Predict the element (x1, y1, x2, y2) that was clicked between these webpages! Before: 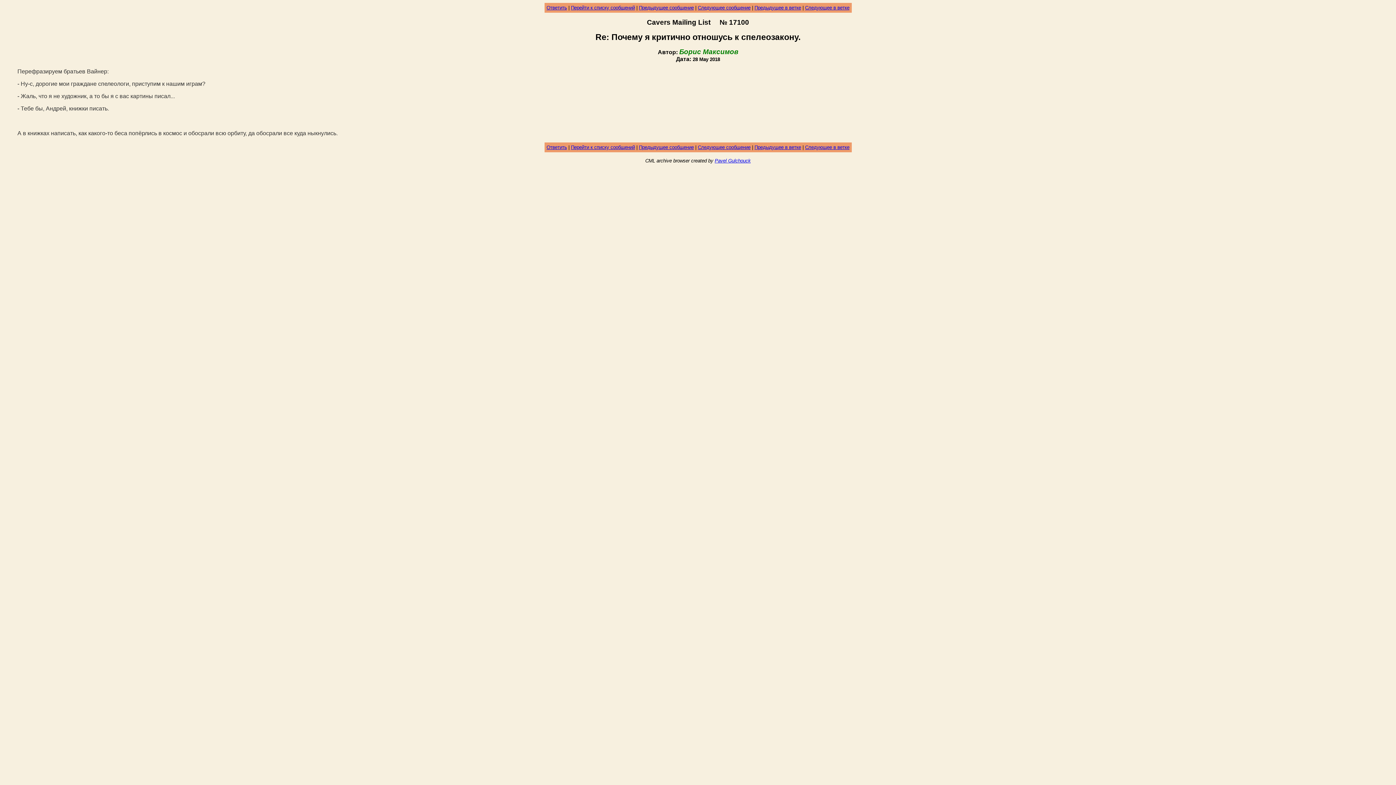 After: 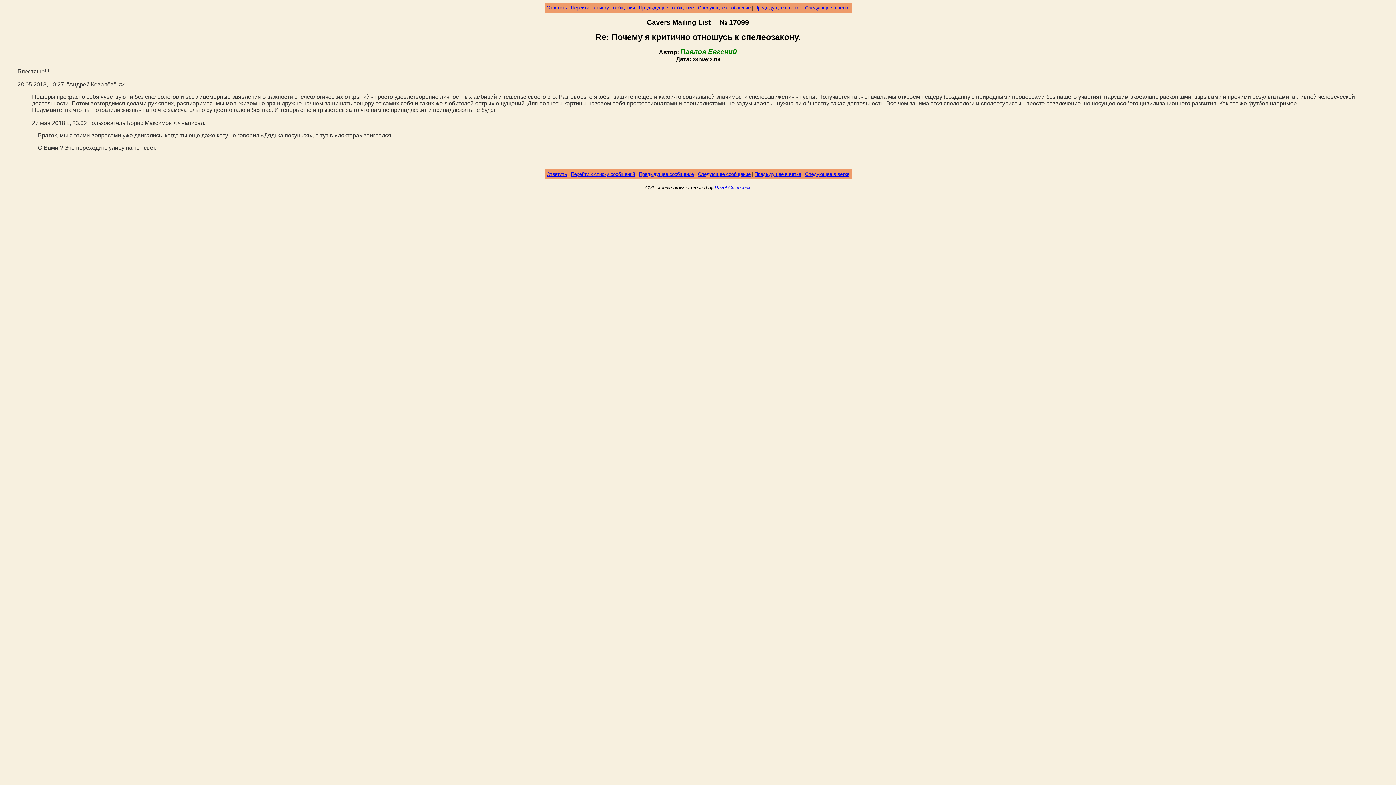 Action: label: Предыдущее сообщение bbox: (639, 144, 694, 150)